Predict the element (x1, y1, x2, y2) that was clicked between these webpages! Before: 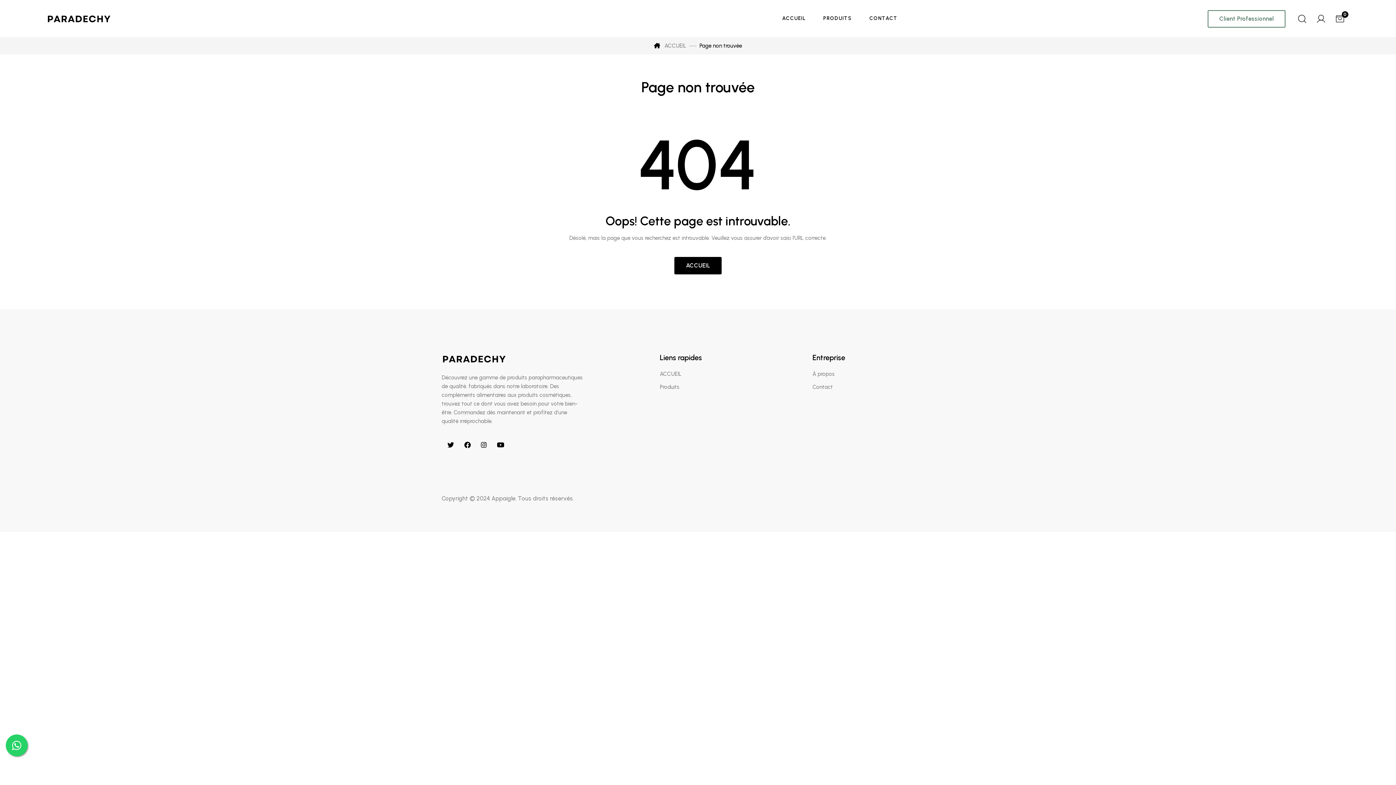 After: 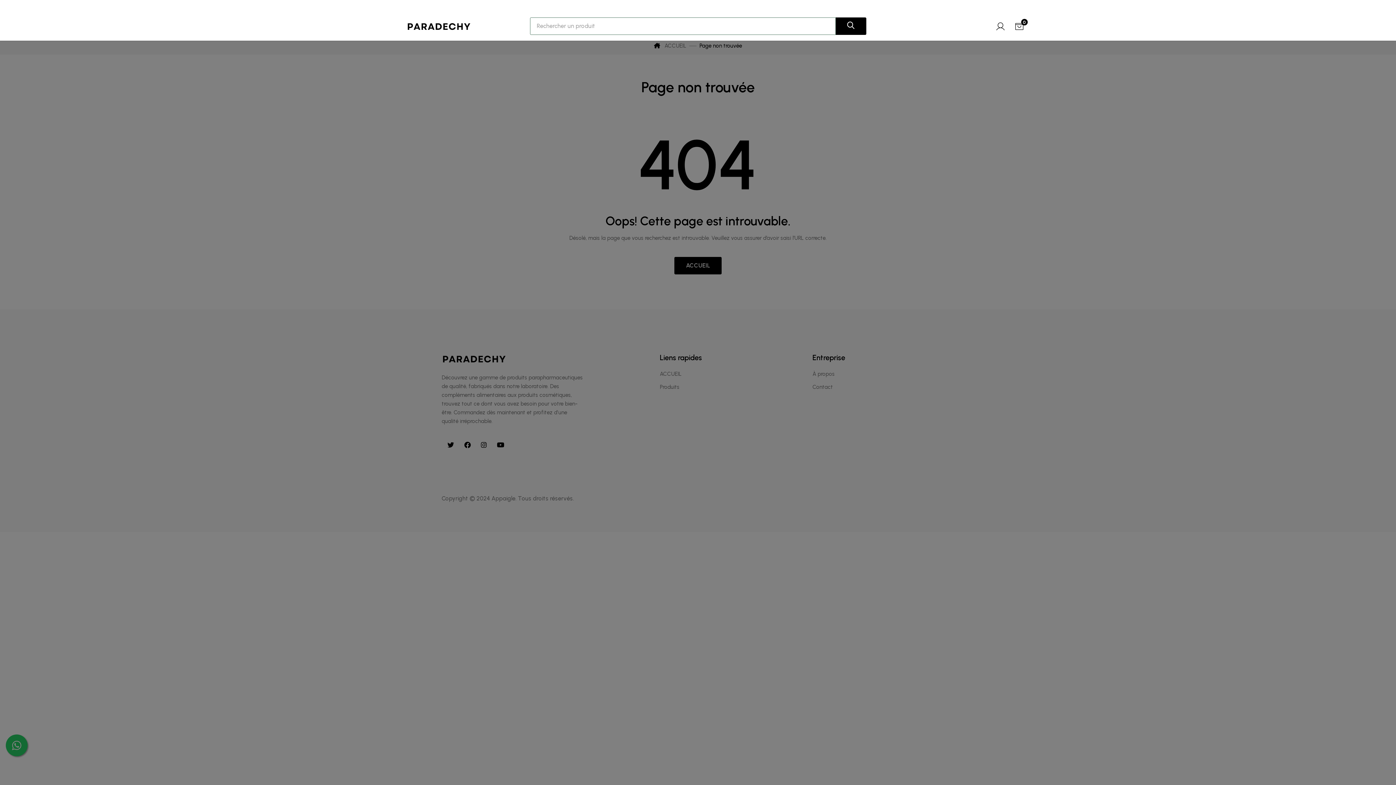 Action: bbox: (1297, 11, 1307, 23)